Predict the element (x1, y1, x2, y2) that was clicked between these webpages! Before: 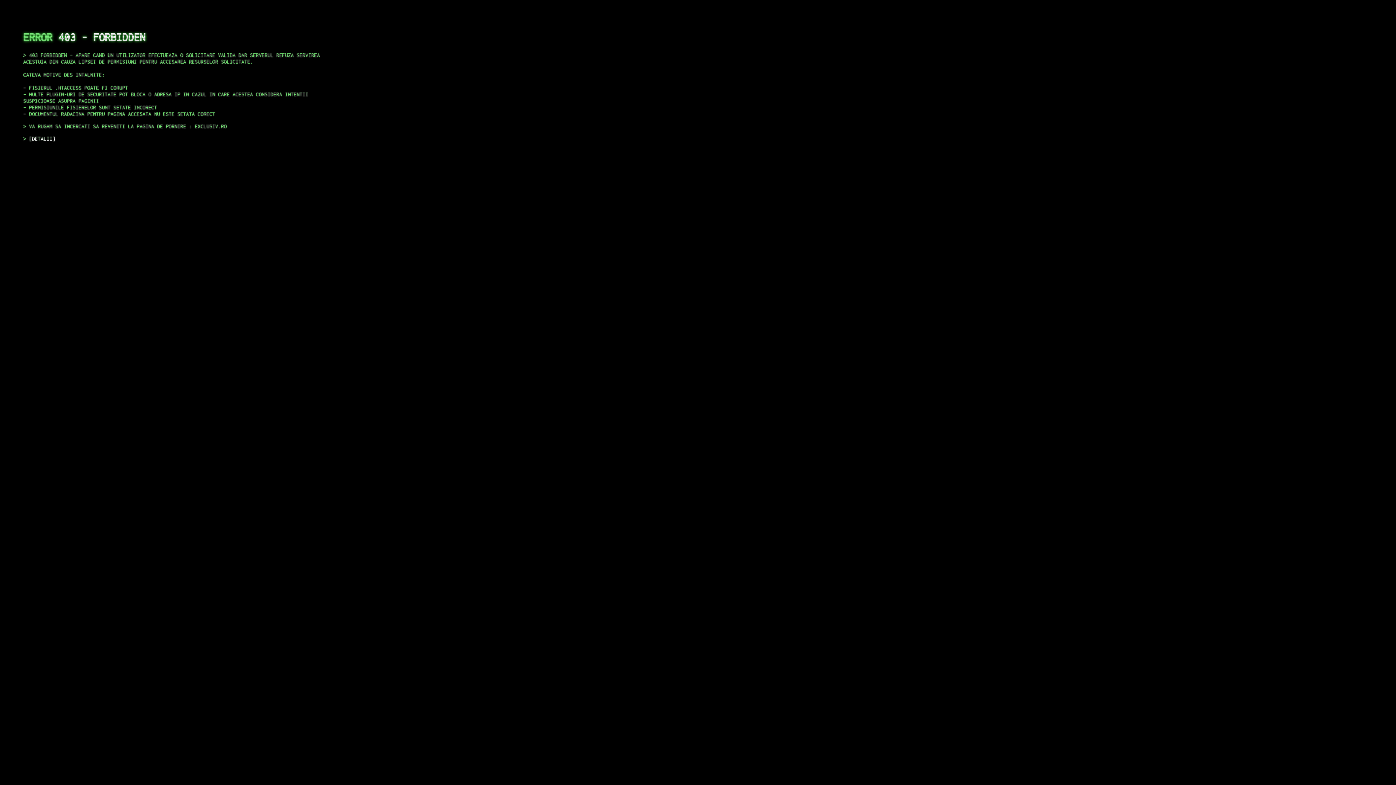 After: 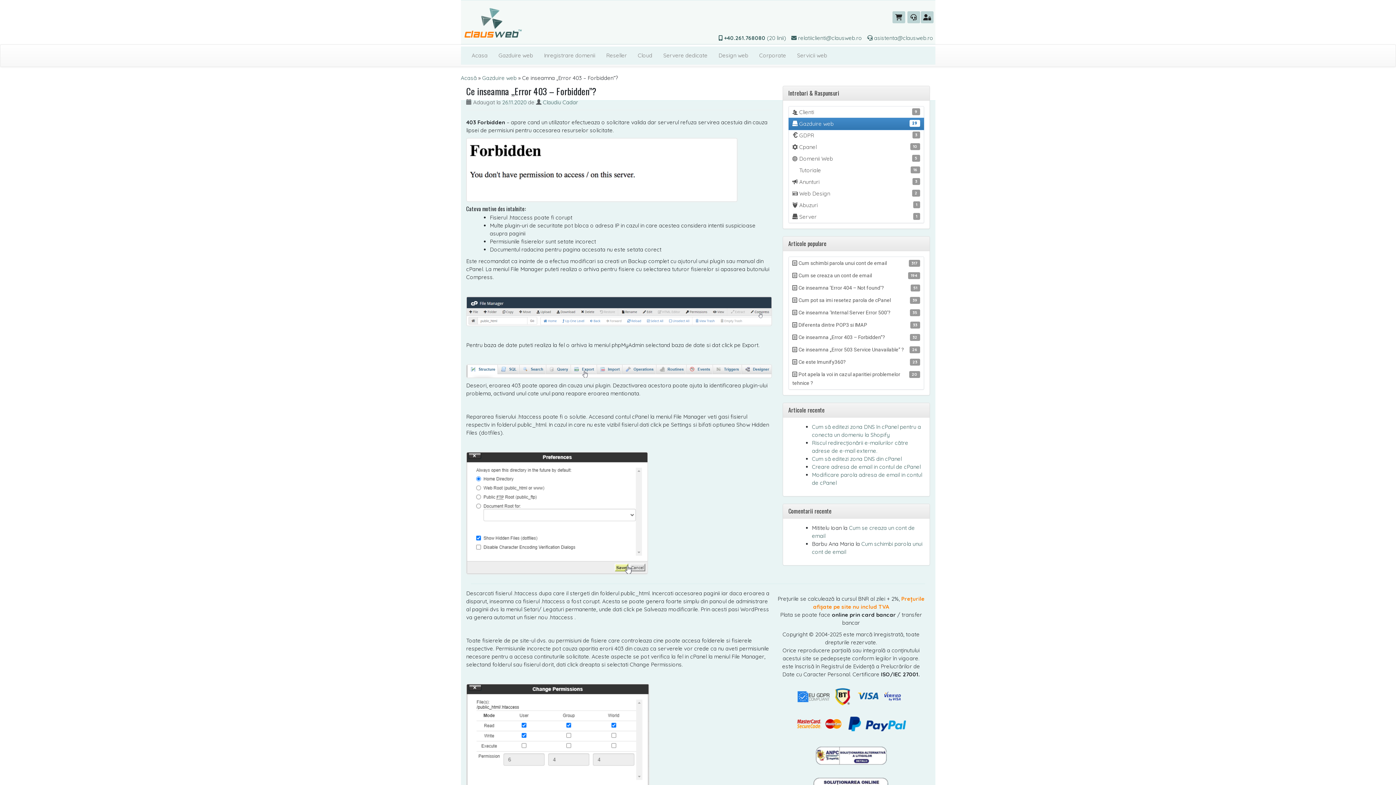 Action: label: DETALII bbox: (29, 135, 55, 141)